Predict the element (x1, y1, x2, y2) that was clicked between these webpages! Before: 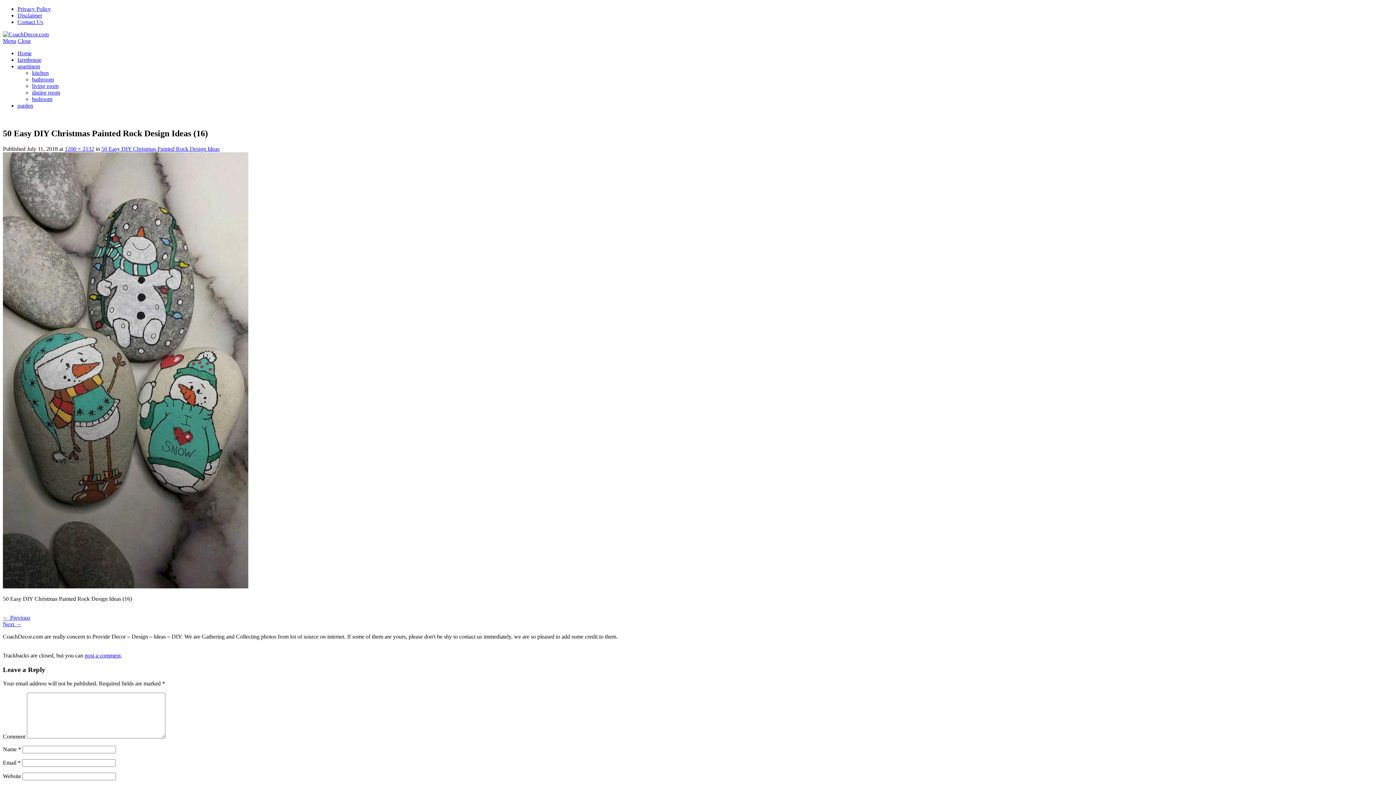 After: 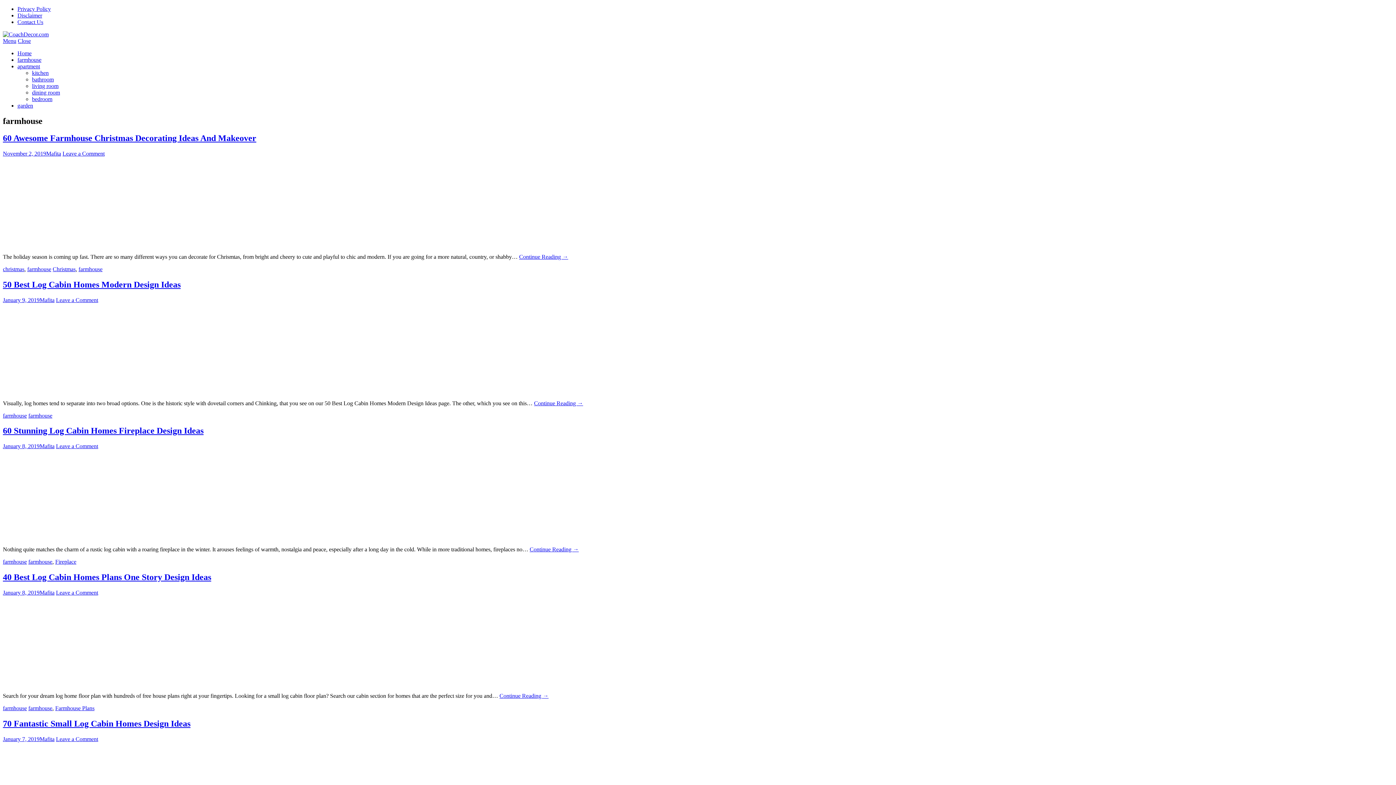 Action: label: farmhouse bbox: (17, 56, 41, 62)